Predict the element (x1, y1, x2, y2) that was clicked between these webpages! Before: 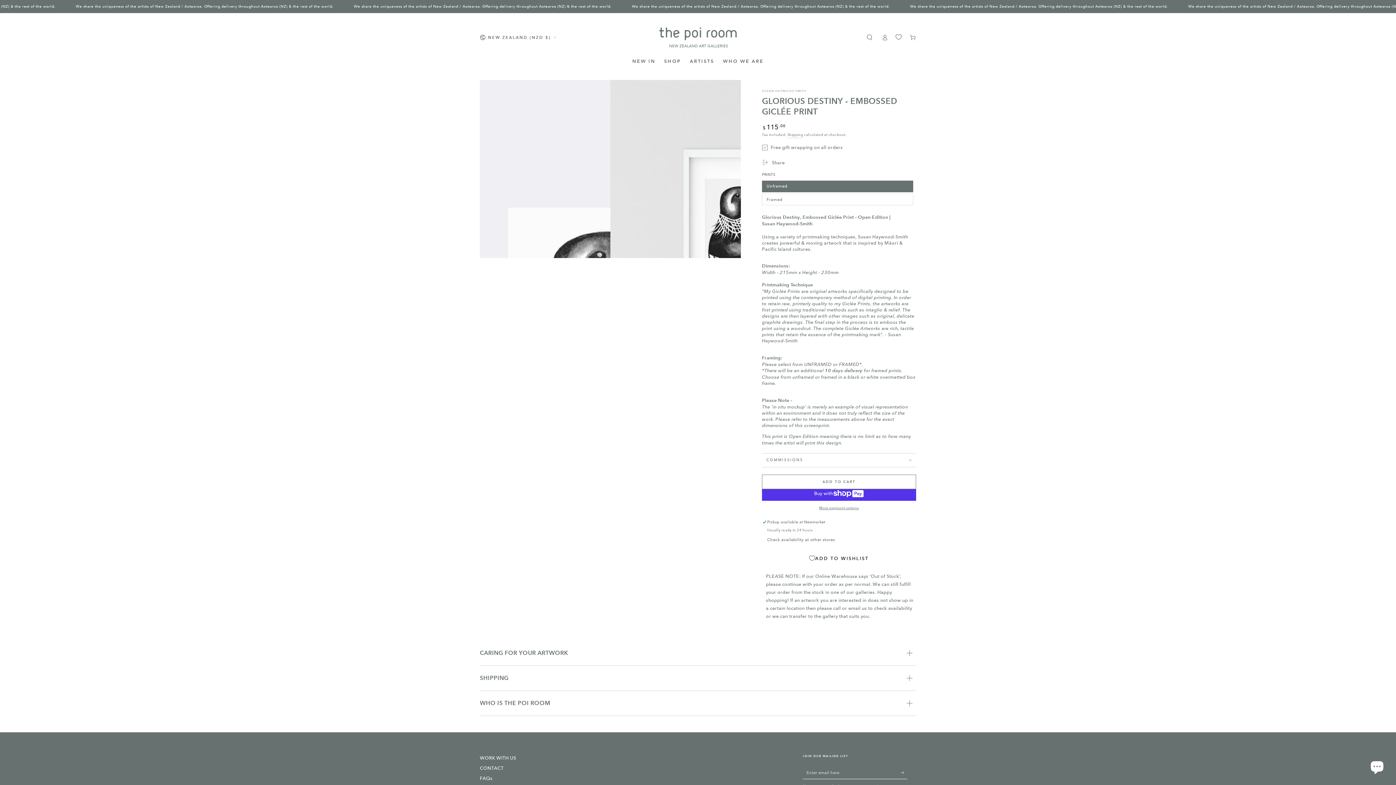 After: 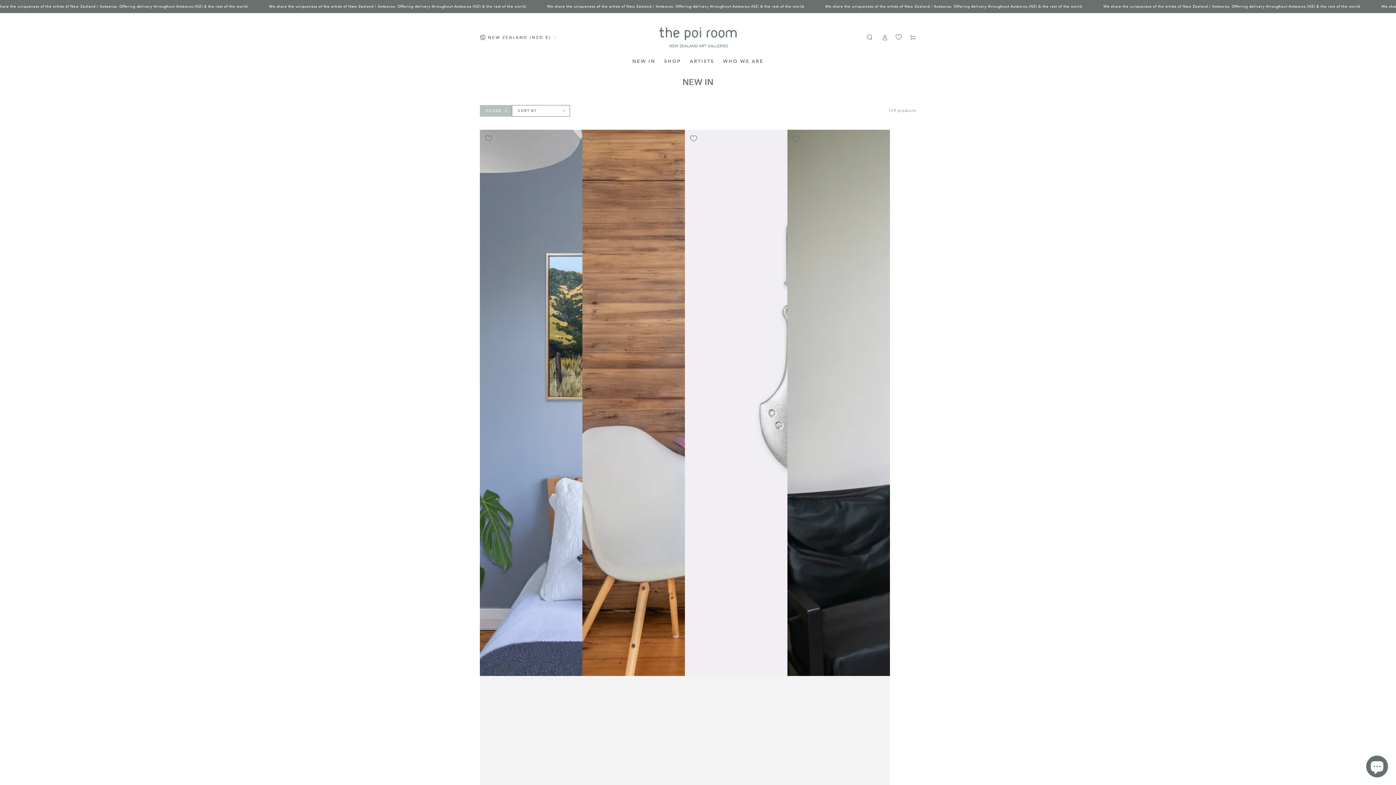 Action: bbox: (628, 53, 660, 69) label: NEW IN